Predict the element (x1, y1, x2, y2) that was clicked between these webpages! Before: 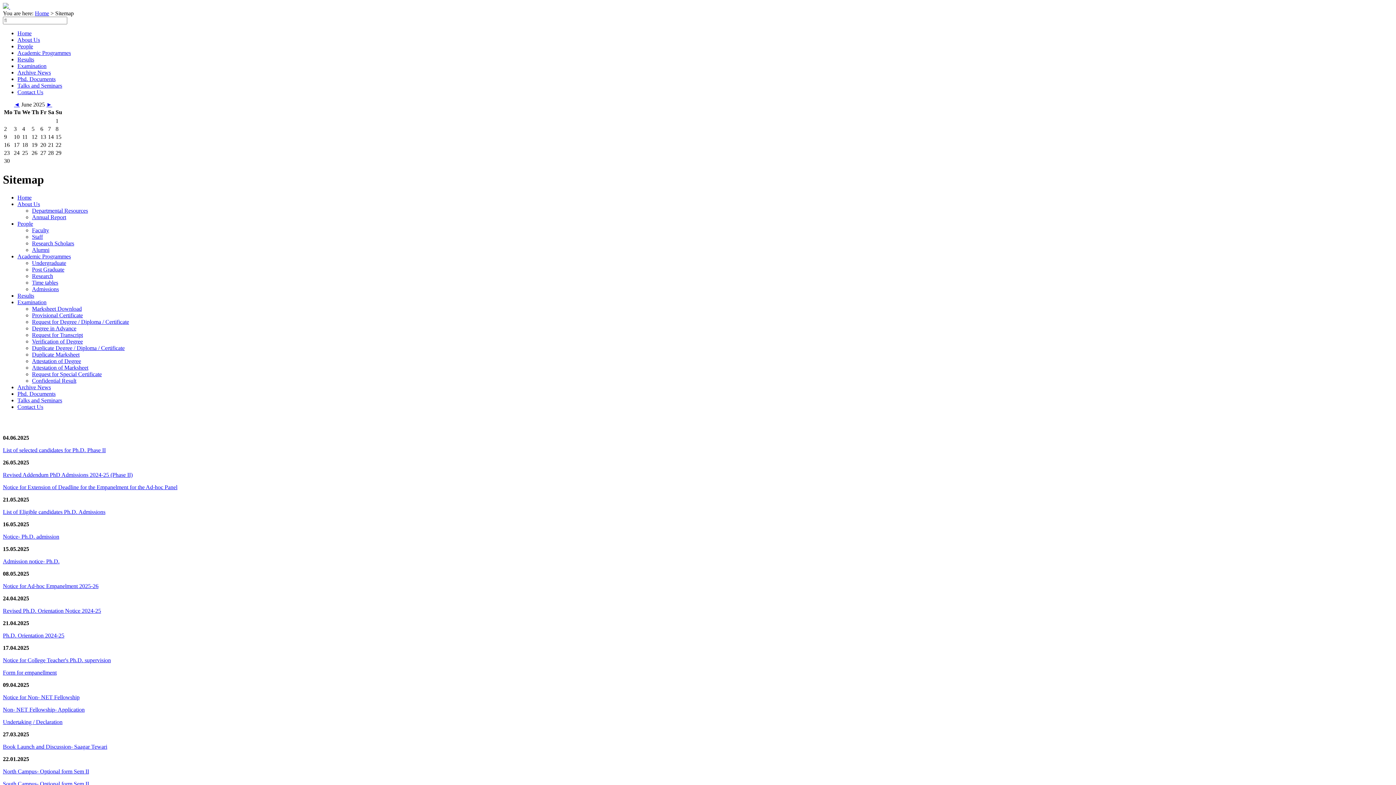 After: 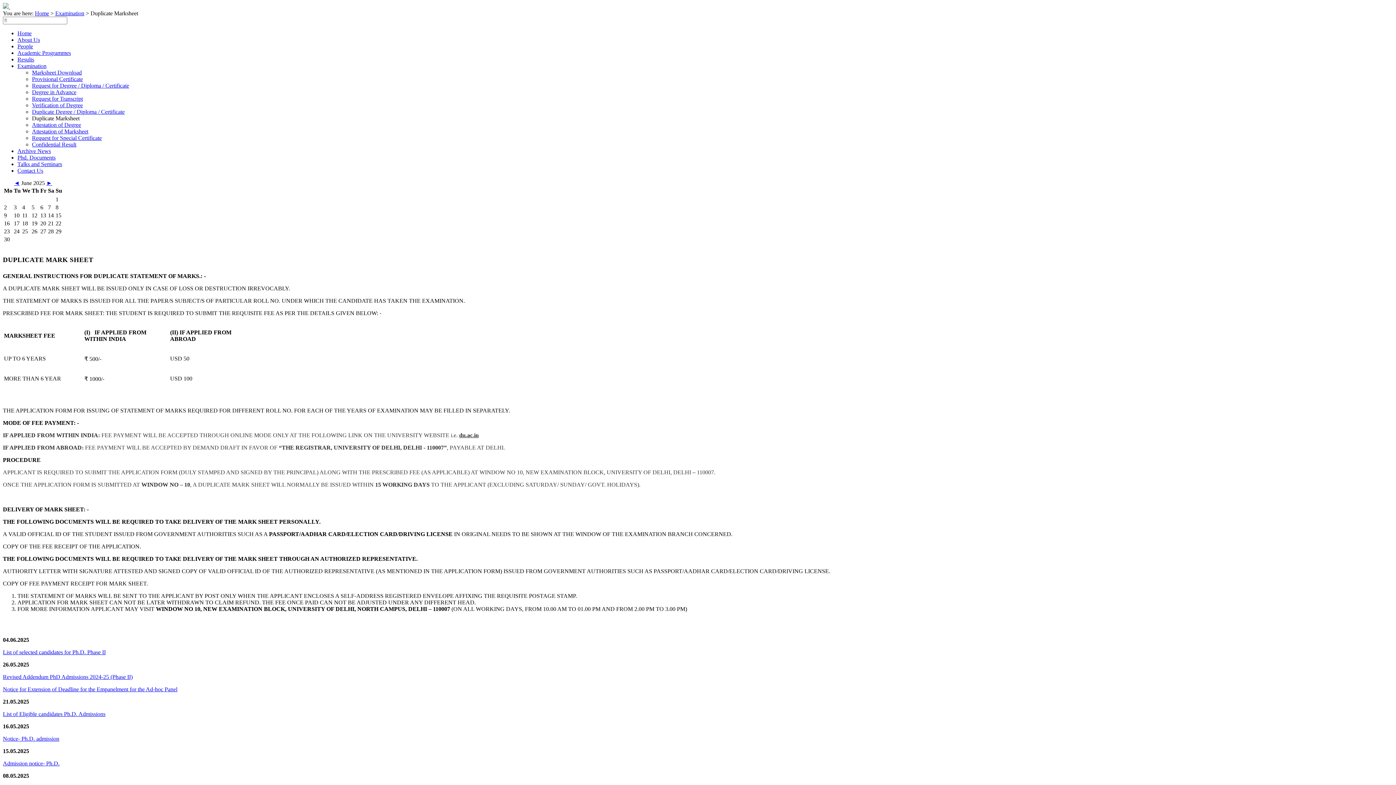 Action: bbox: (32, 351, 79, 357) label: Duplicate Marksheet